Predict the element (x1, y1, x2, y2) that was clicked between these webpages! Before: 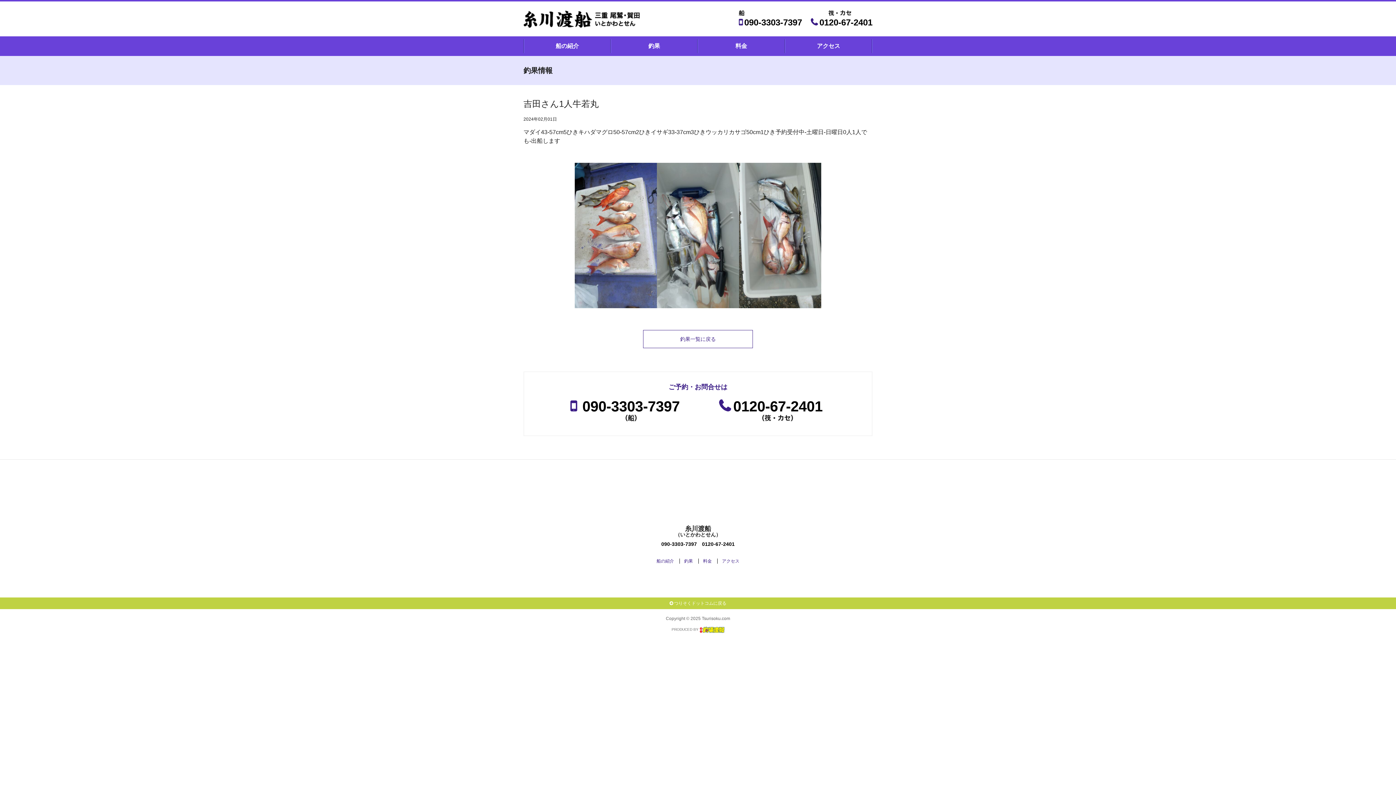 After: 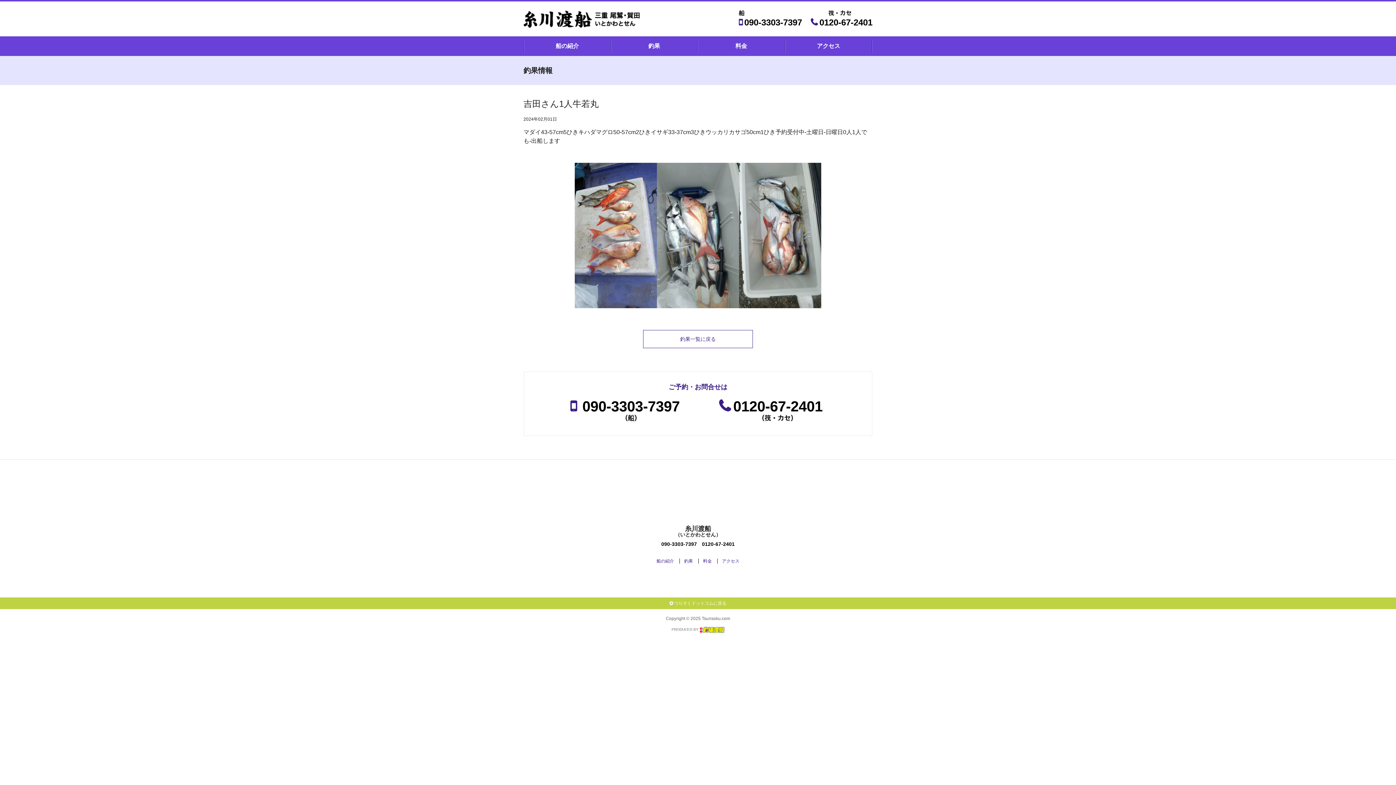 Action: label: 0120-67-2401 bbox: (733, 398, 822, 414)